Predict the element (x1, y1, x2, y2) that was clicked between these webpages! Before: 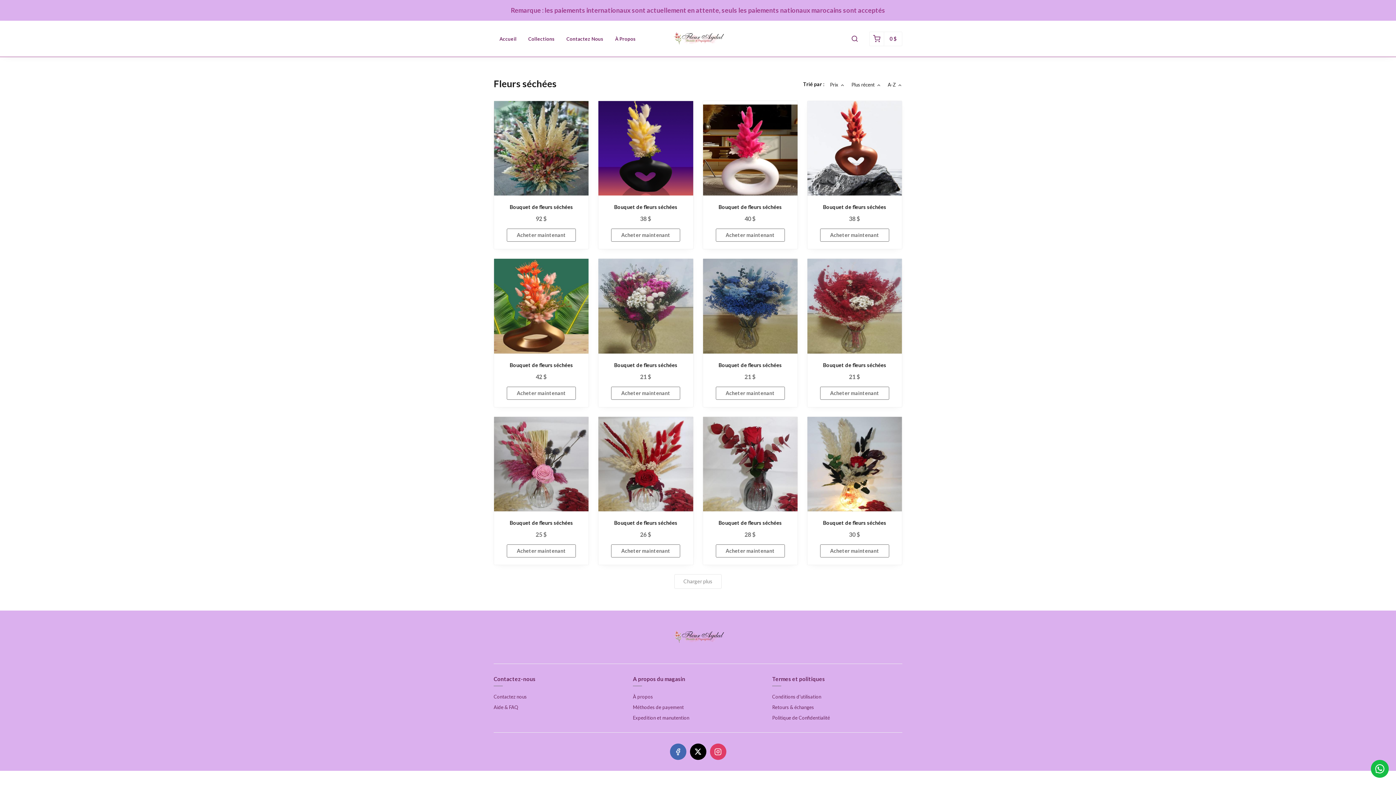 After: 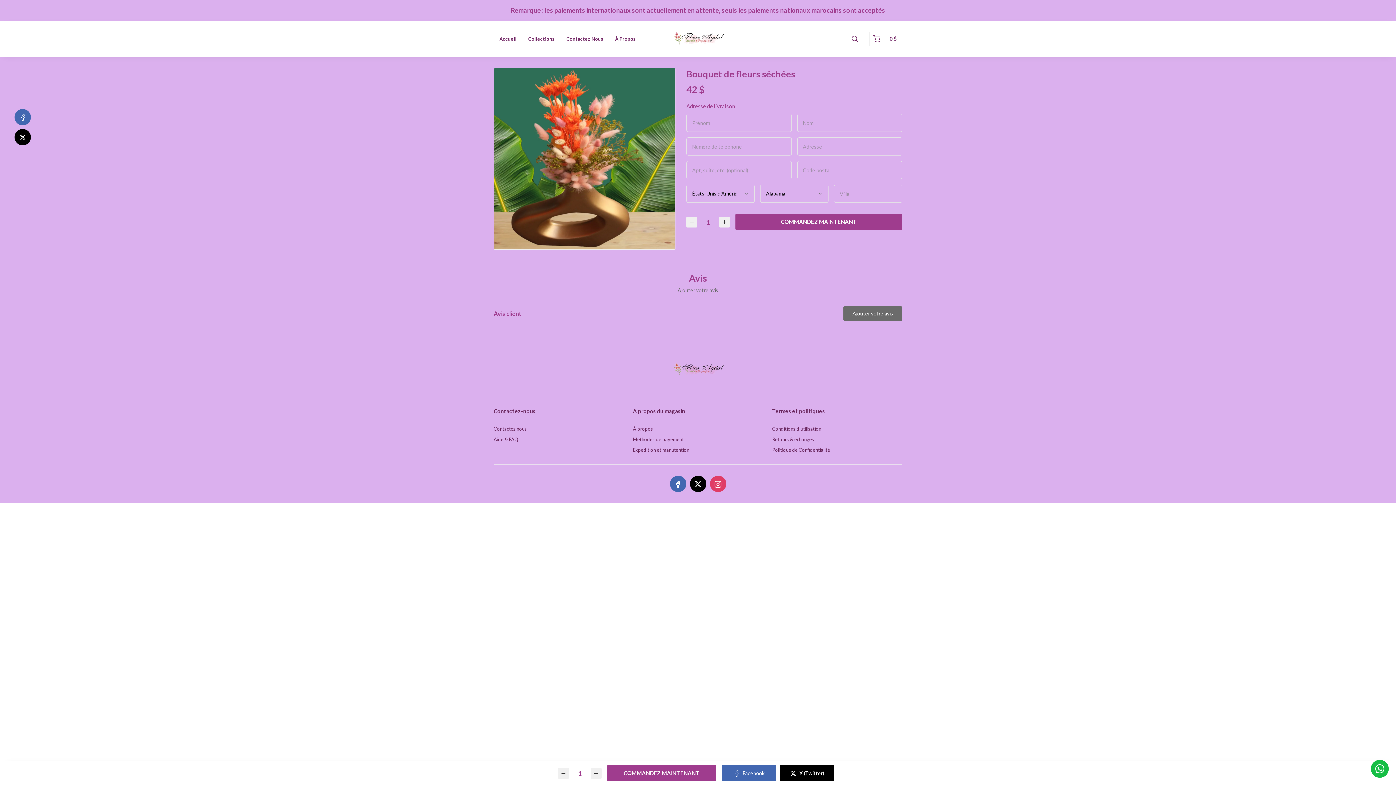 Action: label: Bouquet de fleurs séchées bbox: (499, 361, 583, 368)